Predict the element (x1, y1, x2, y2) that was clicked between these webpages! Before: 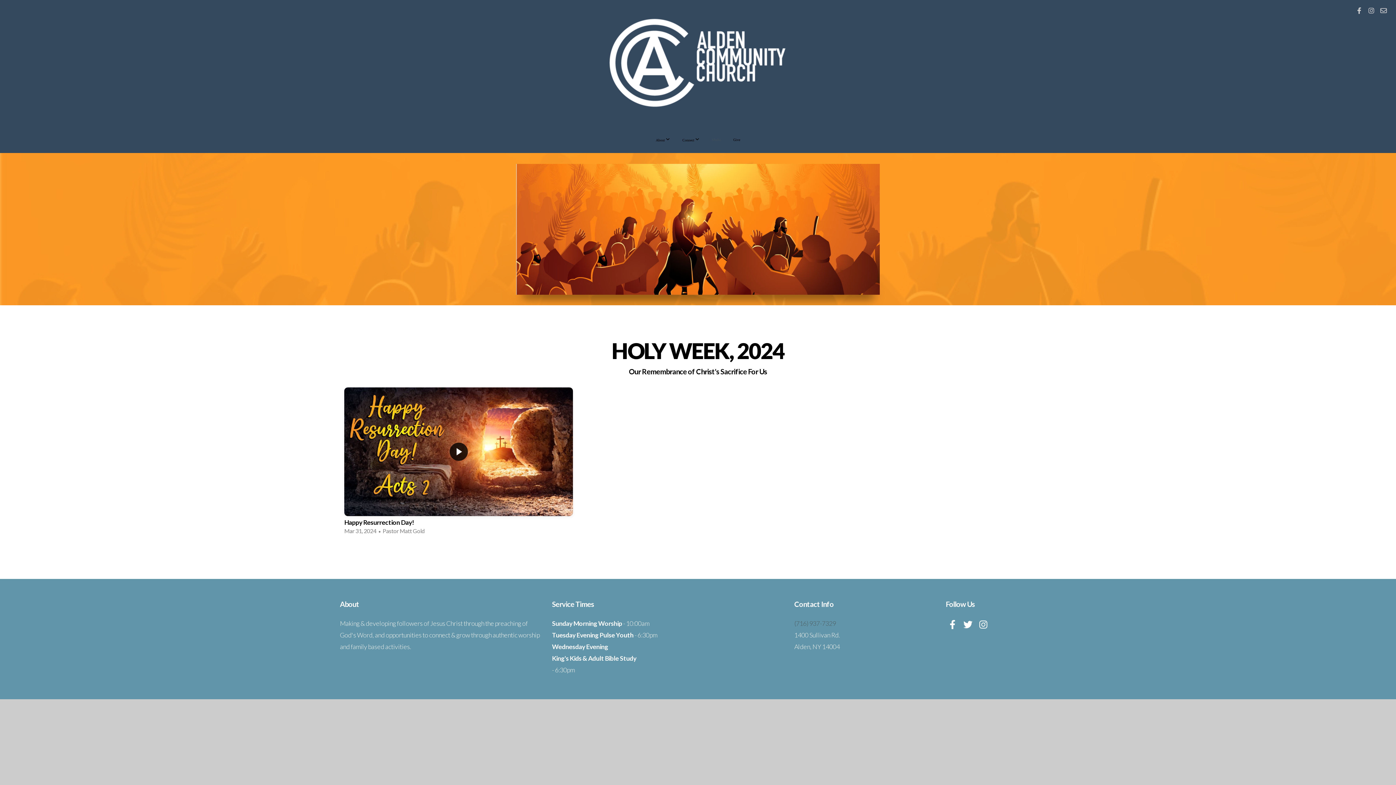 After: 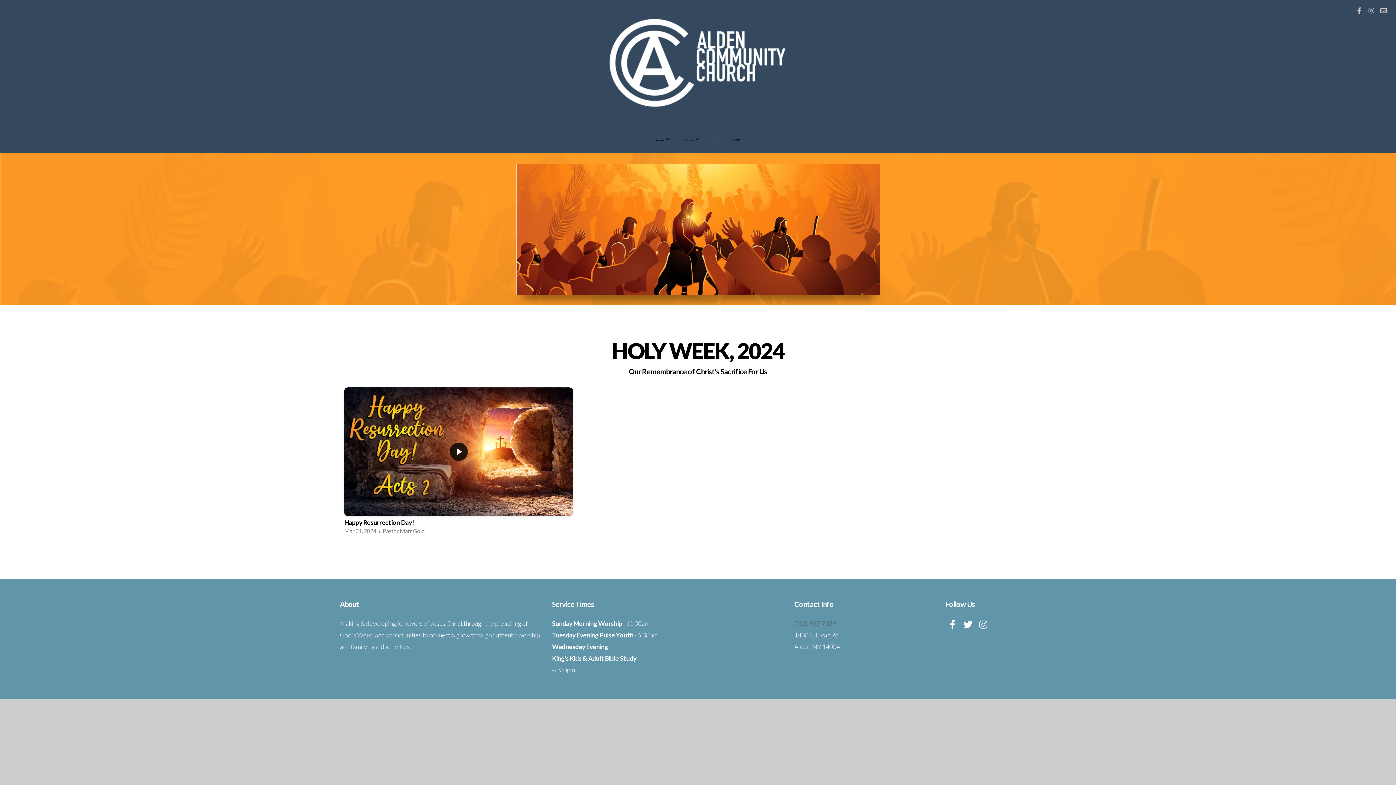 Action: bbox: (1378, 5, 1389, 16)